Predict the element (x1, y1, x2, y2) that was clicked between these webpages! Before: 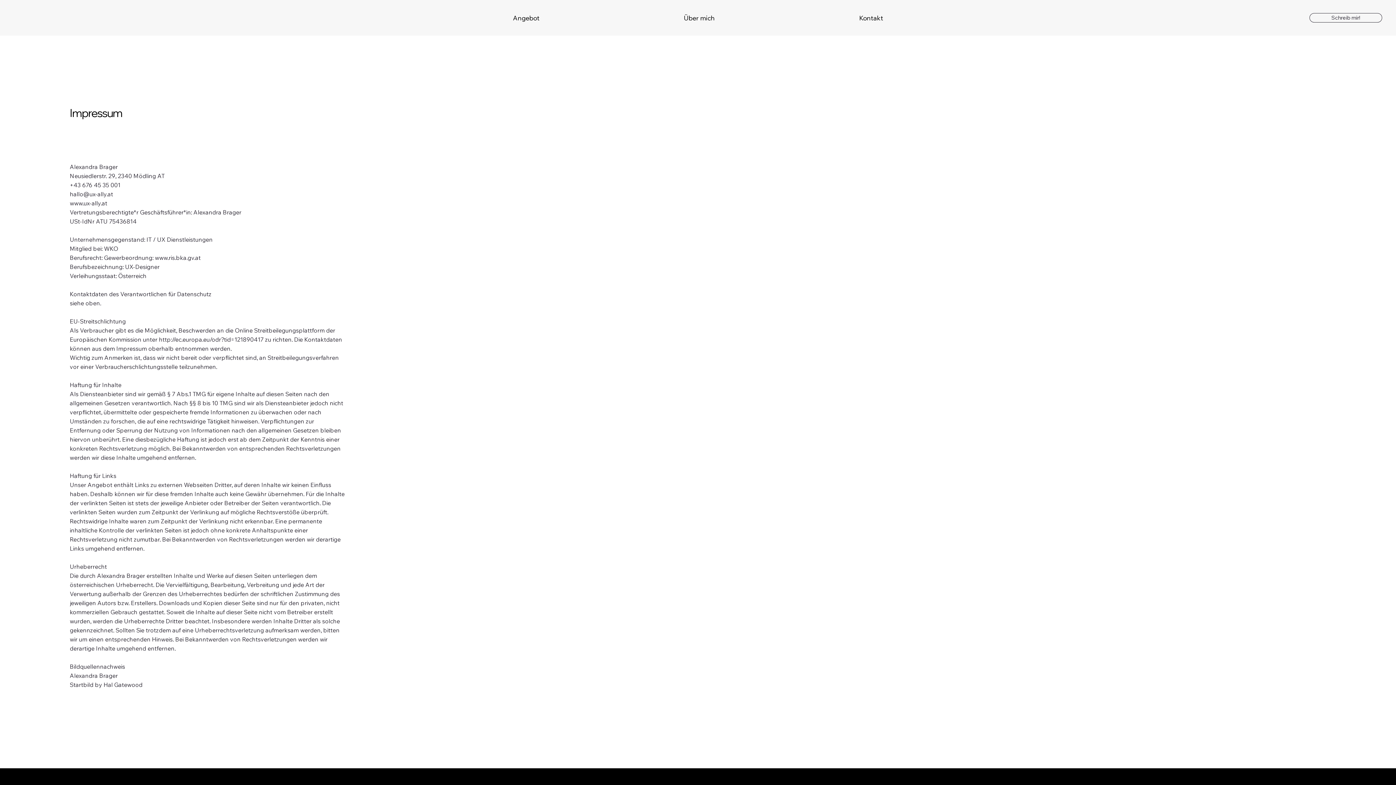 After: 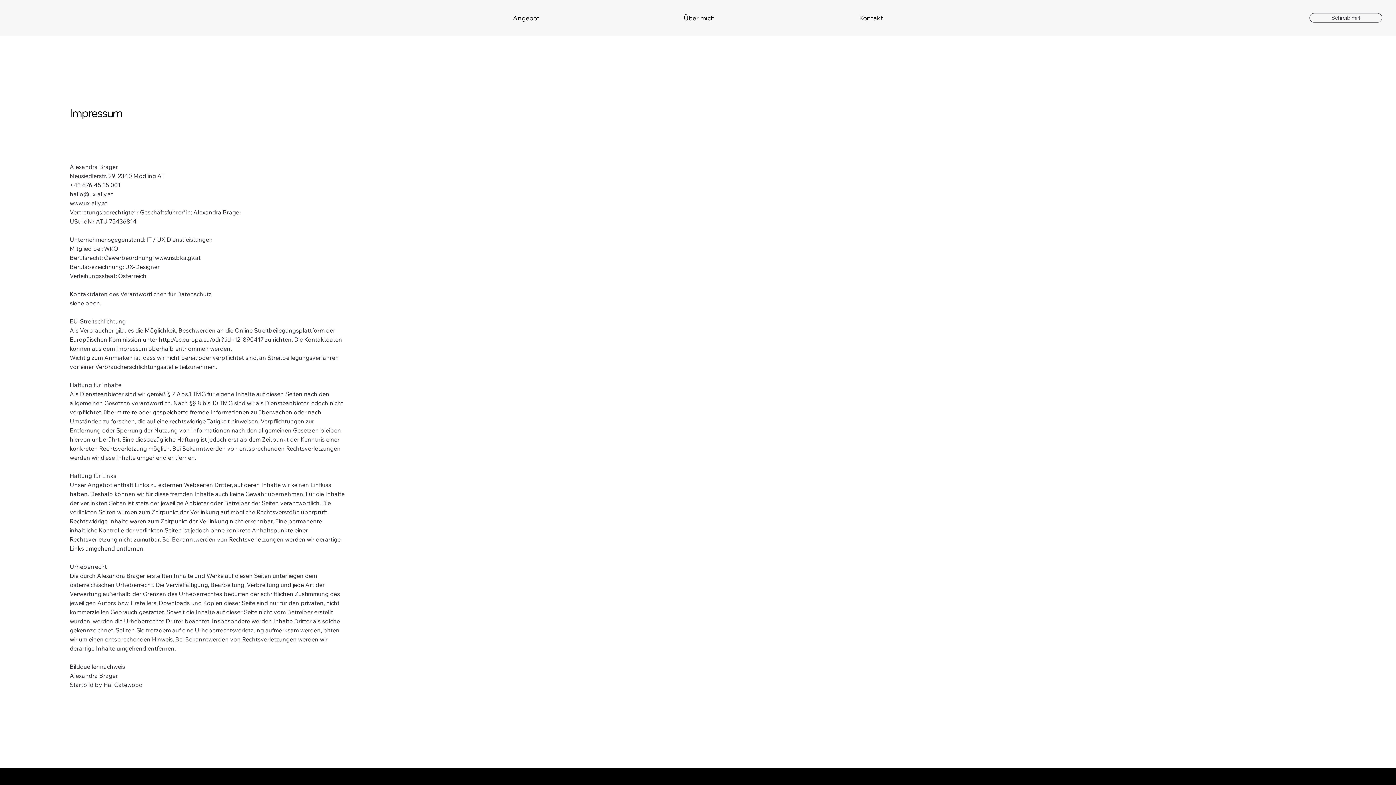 Action: bbox: (69, 190, 113, 197) label: hallo@ux-ally.at